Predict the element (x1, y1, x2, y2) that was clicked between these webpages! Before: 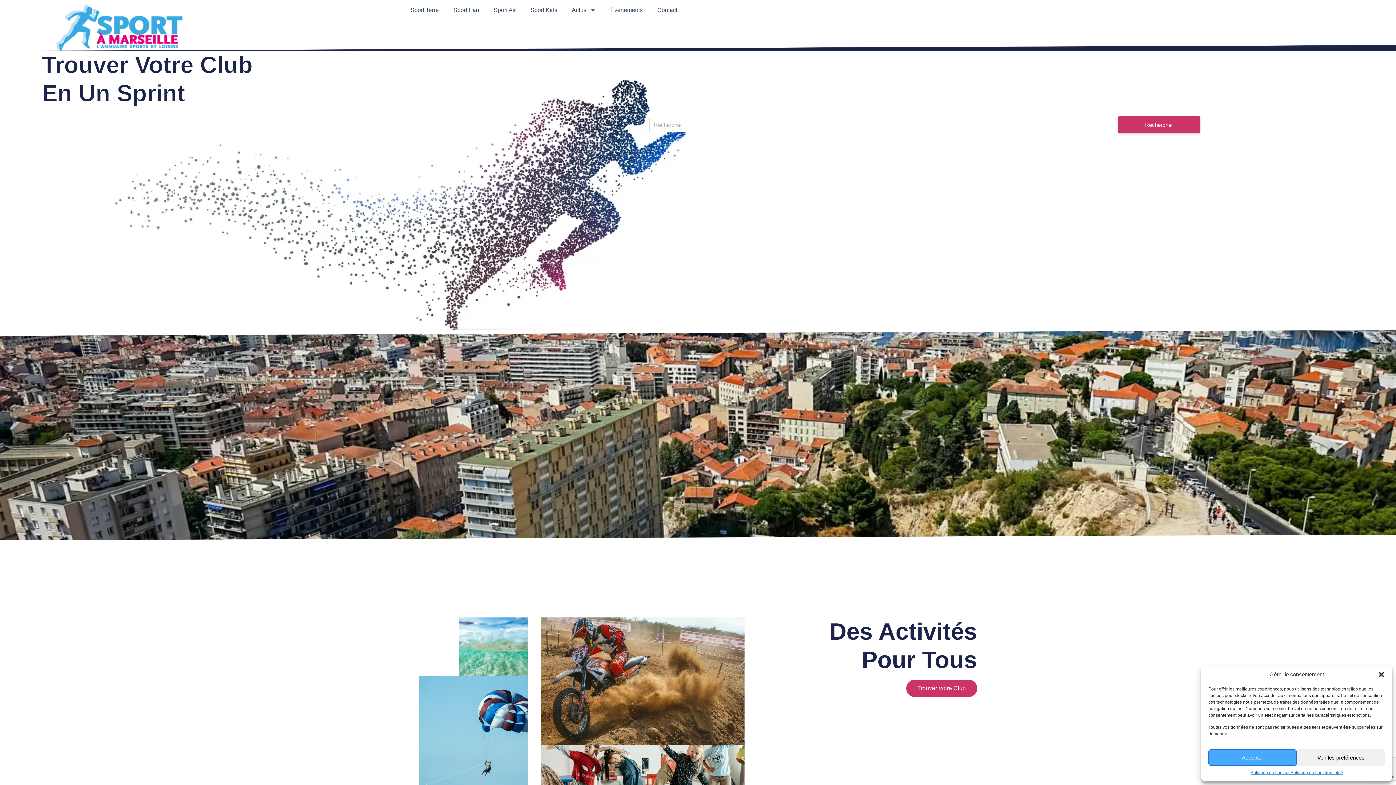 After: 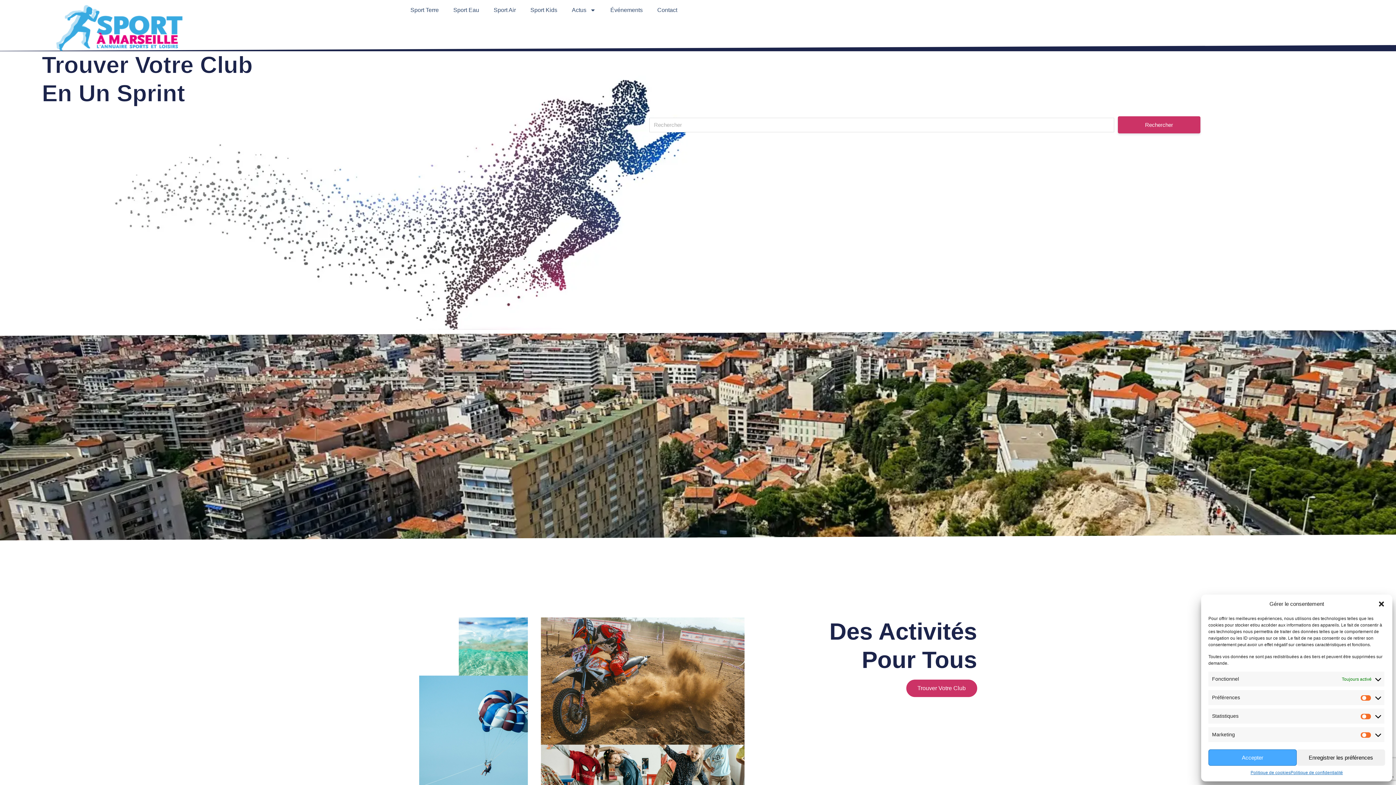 Action: bbox: (1297, 749, 1385, 766) label: Voir les préférences